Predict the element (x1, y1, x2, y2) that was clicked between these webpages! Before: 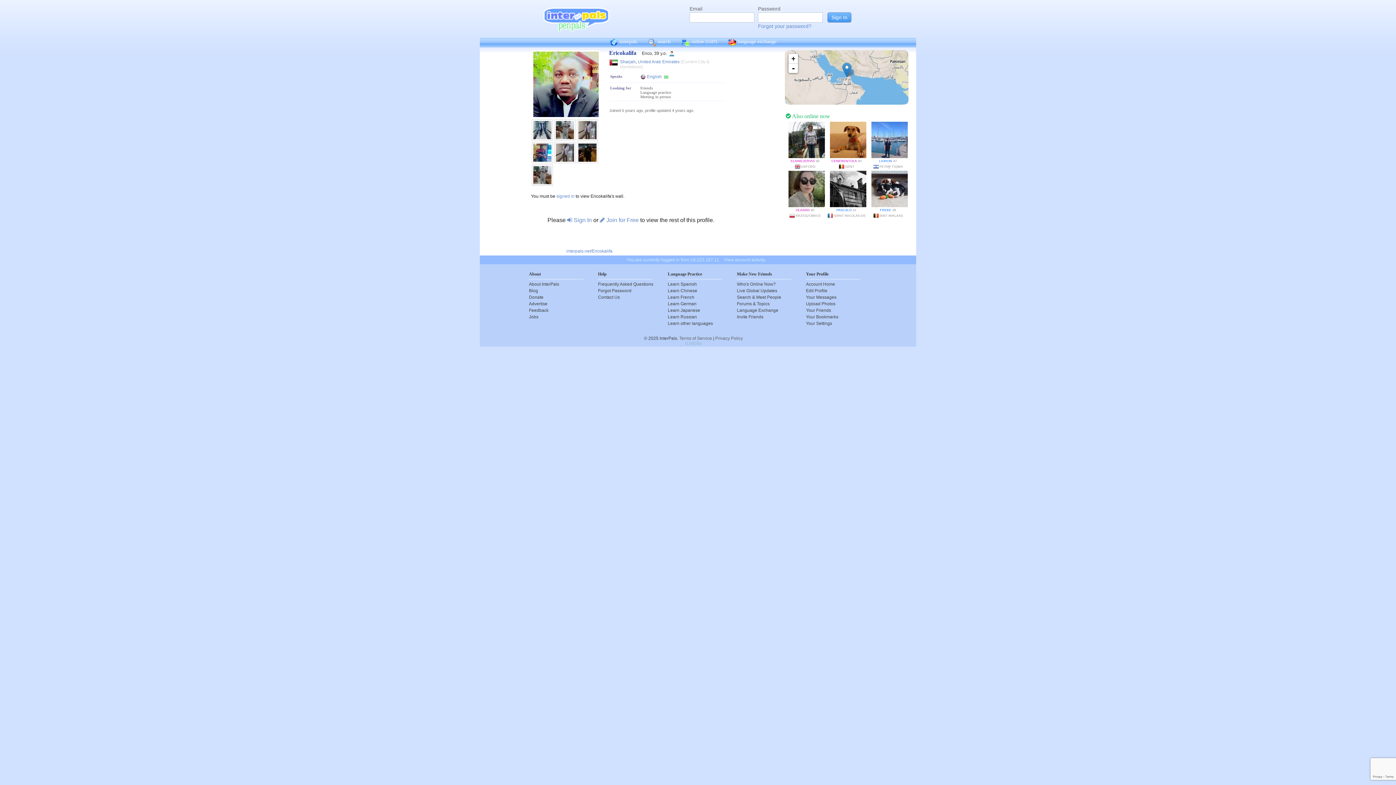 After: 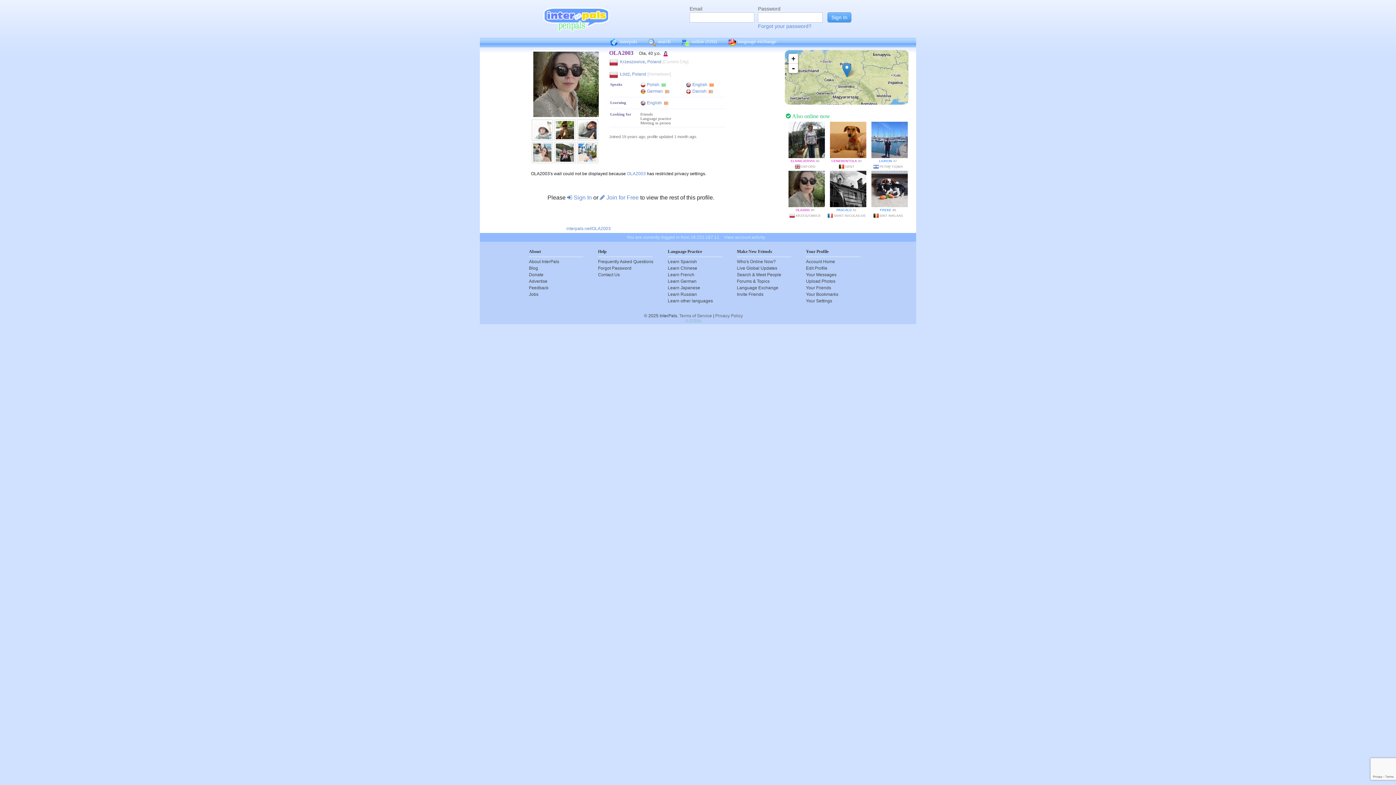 Action: bbox: (787, 187, 826, 190)